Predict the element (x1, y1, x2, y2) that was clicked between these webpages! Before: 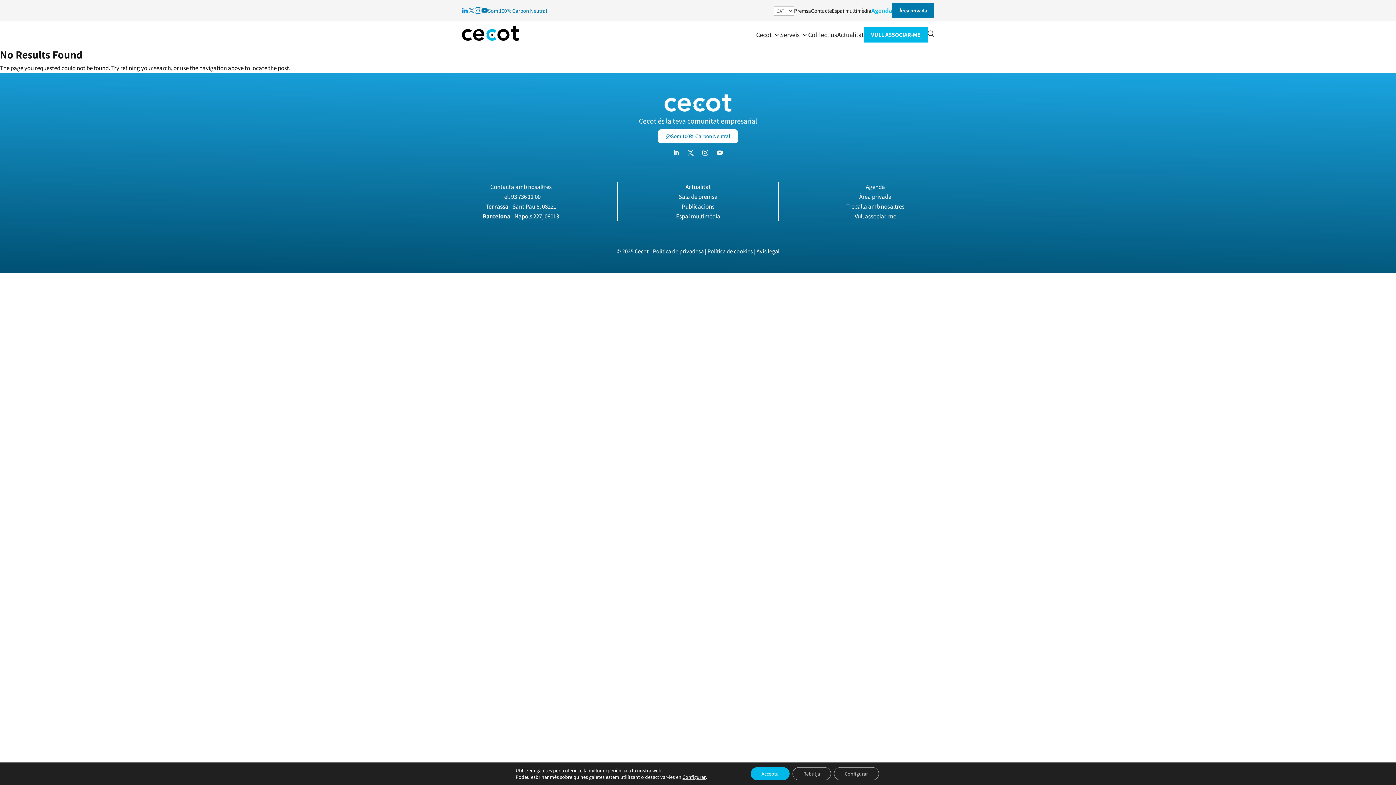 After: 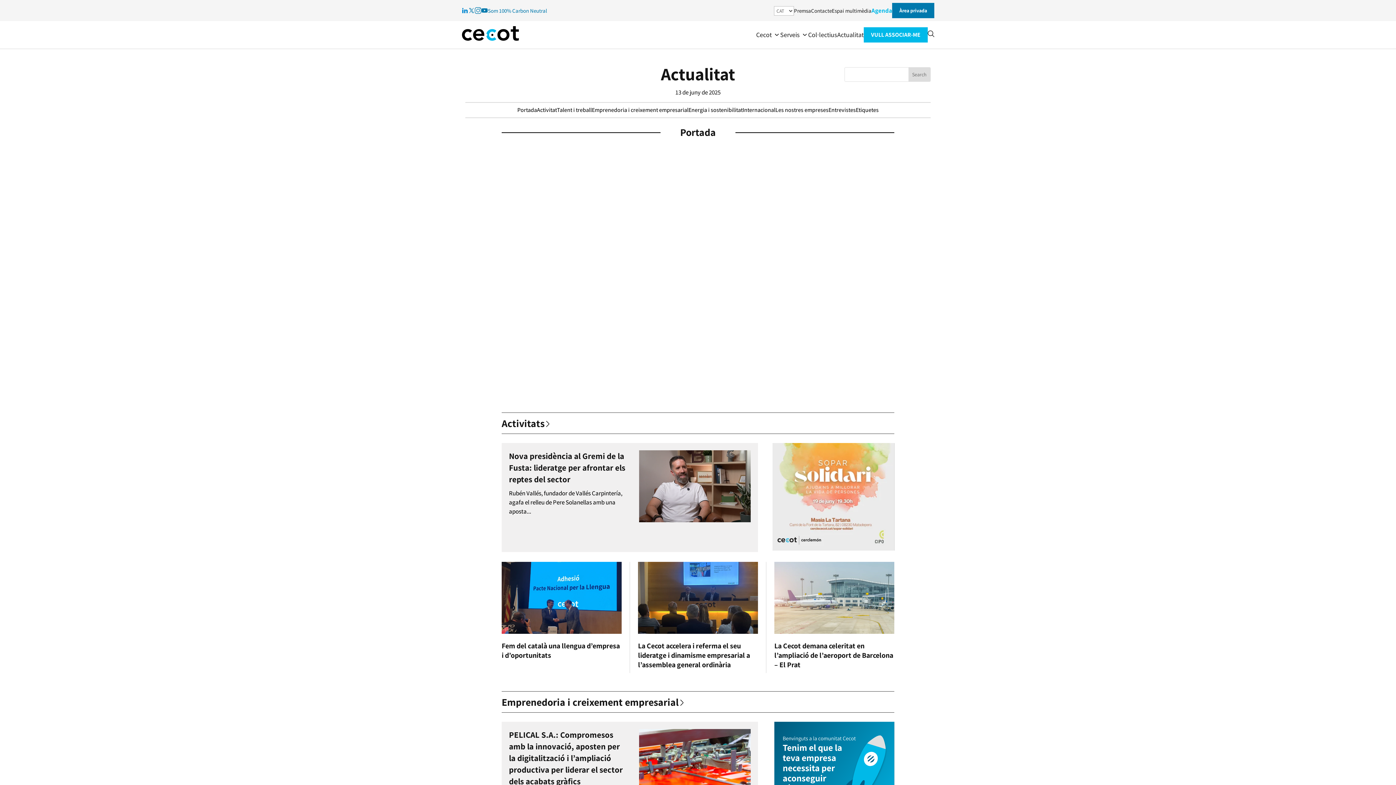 Action: label: Actualitat bbox: (685, 182, 711, 190)